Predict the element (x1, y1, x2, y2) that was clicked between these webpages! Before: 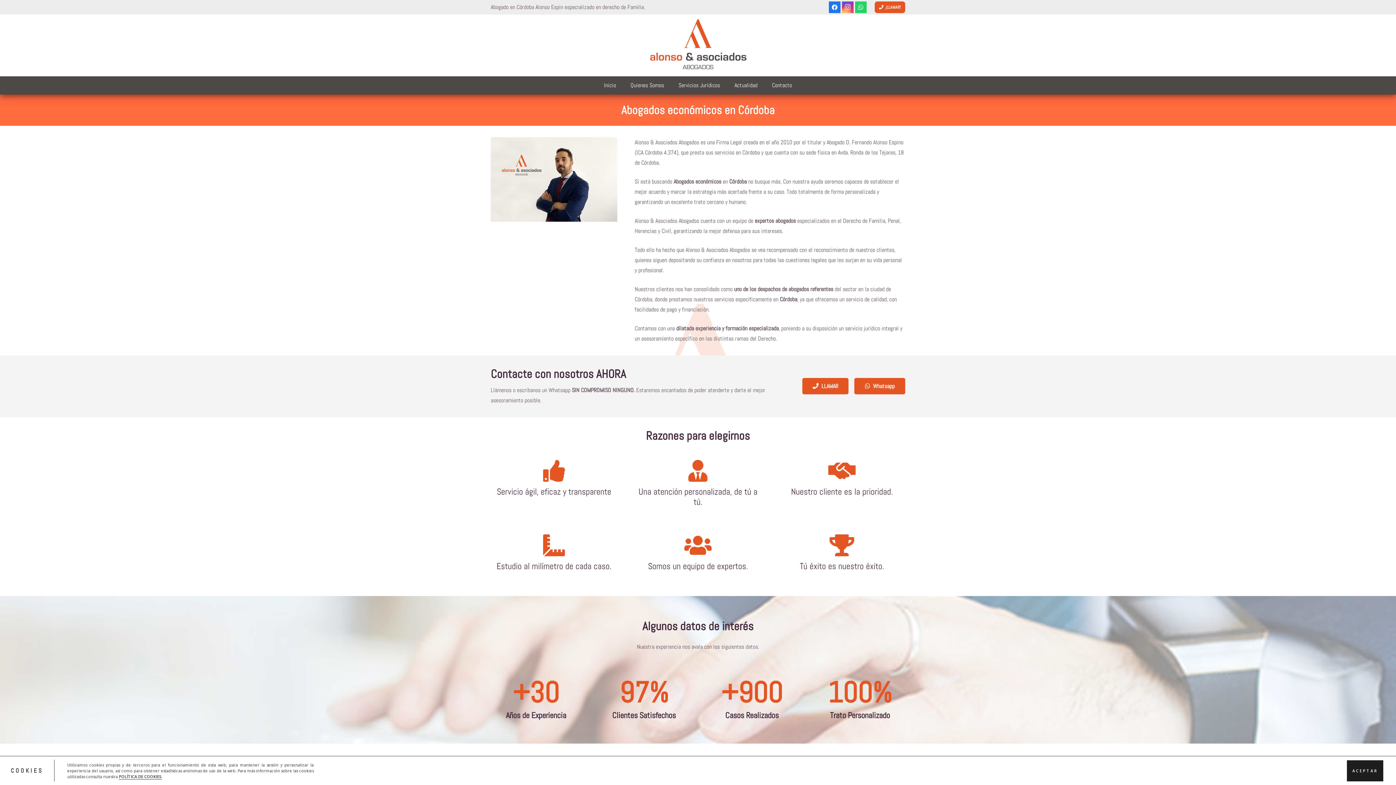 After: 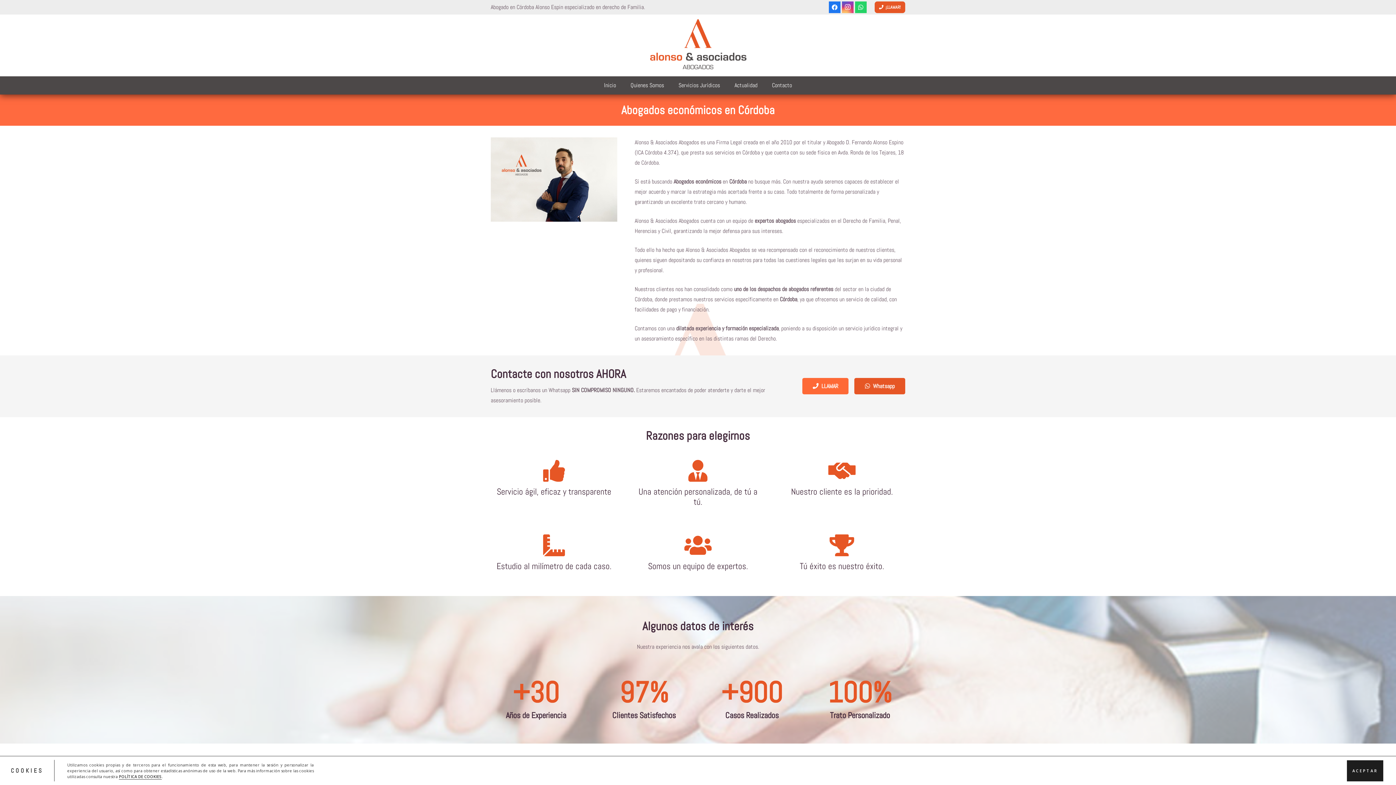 Action: label: LLAMAR bbox: (802, 378, 848, 394)